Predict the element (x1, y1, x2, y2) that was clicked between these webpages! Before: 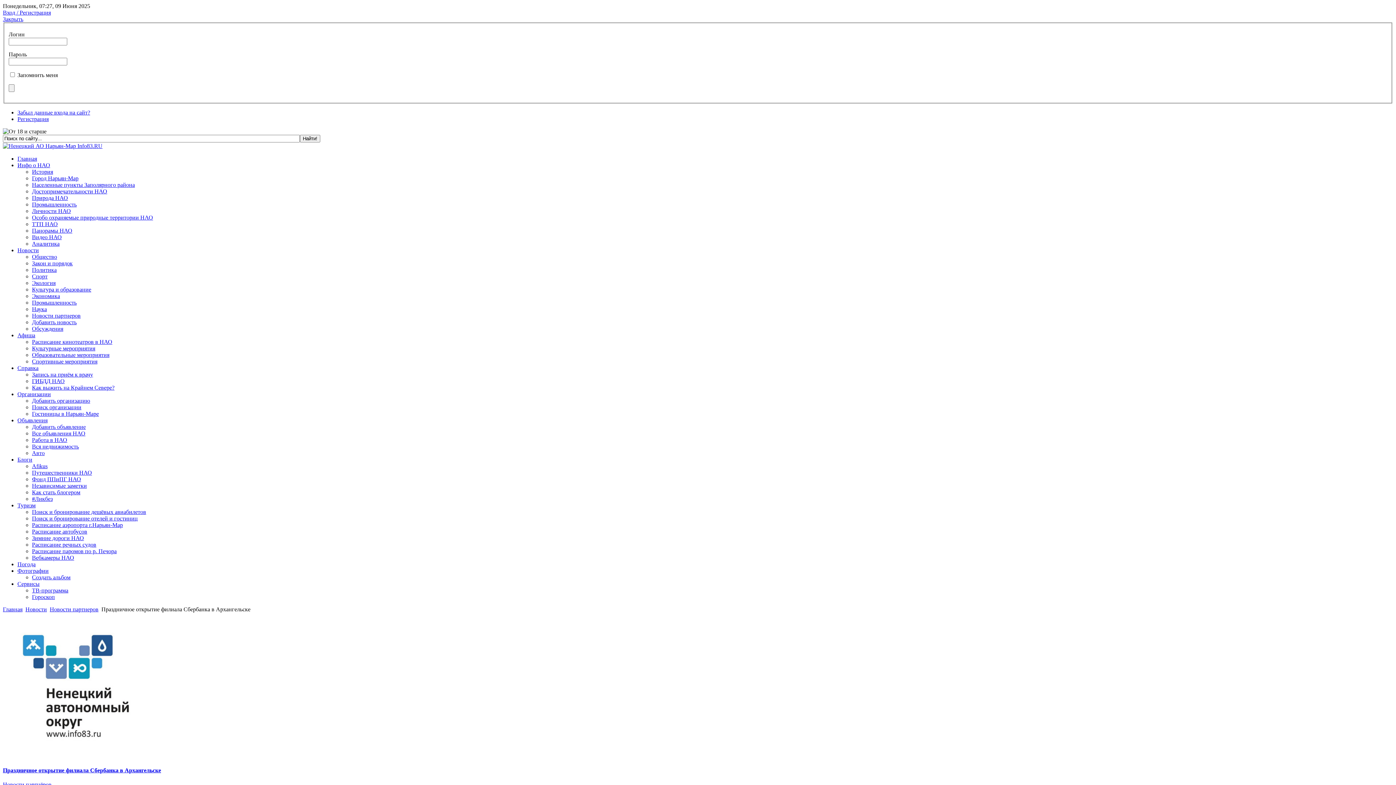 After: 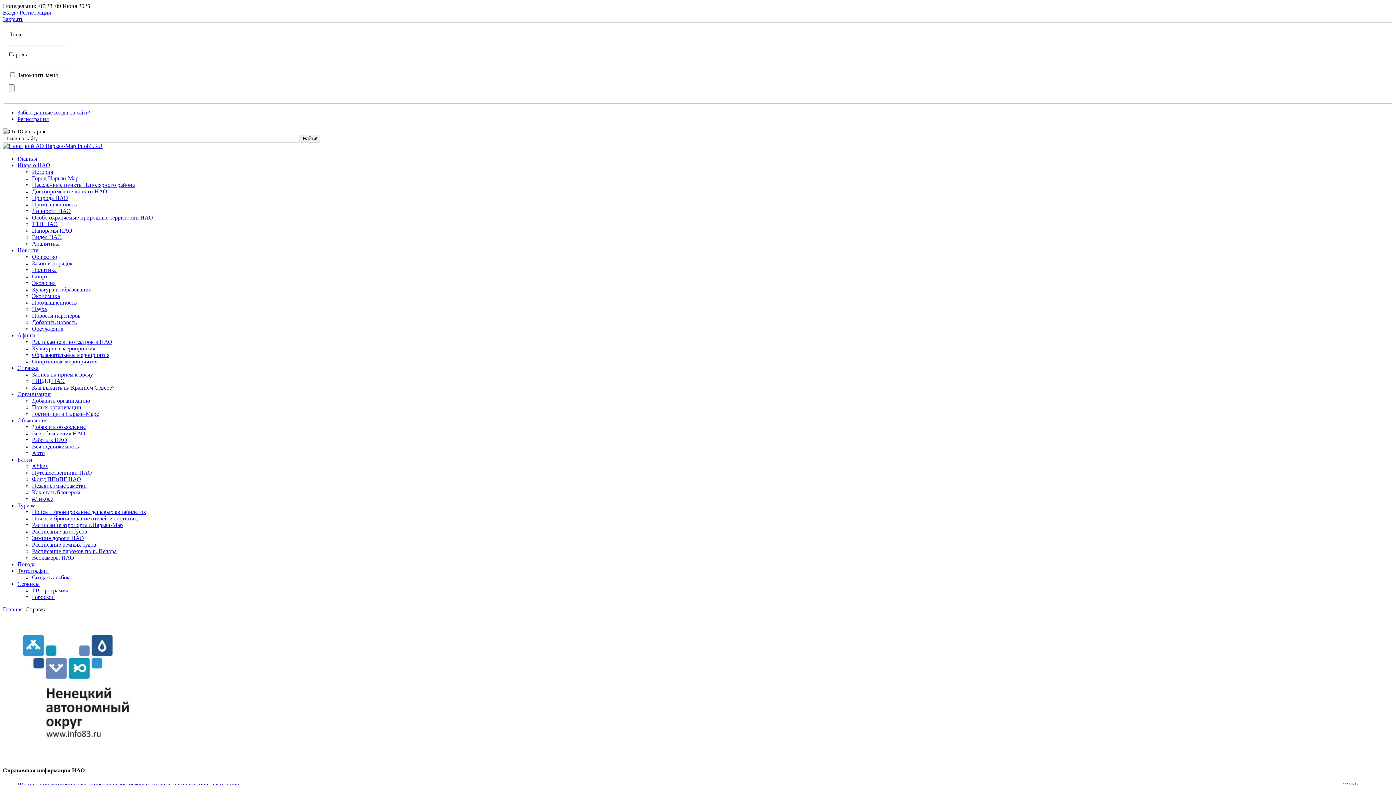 Action: label: Справка bbox: (17, 364, 38, 371)